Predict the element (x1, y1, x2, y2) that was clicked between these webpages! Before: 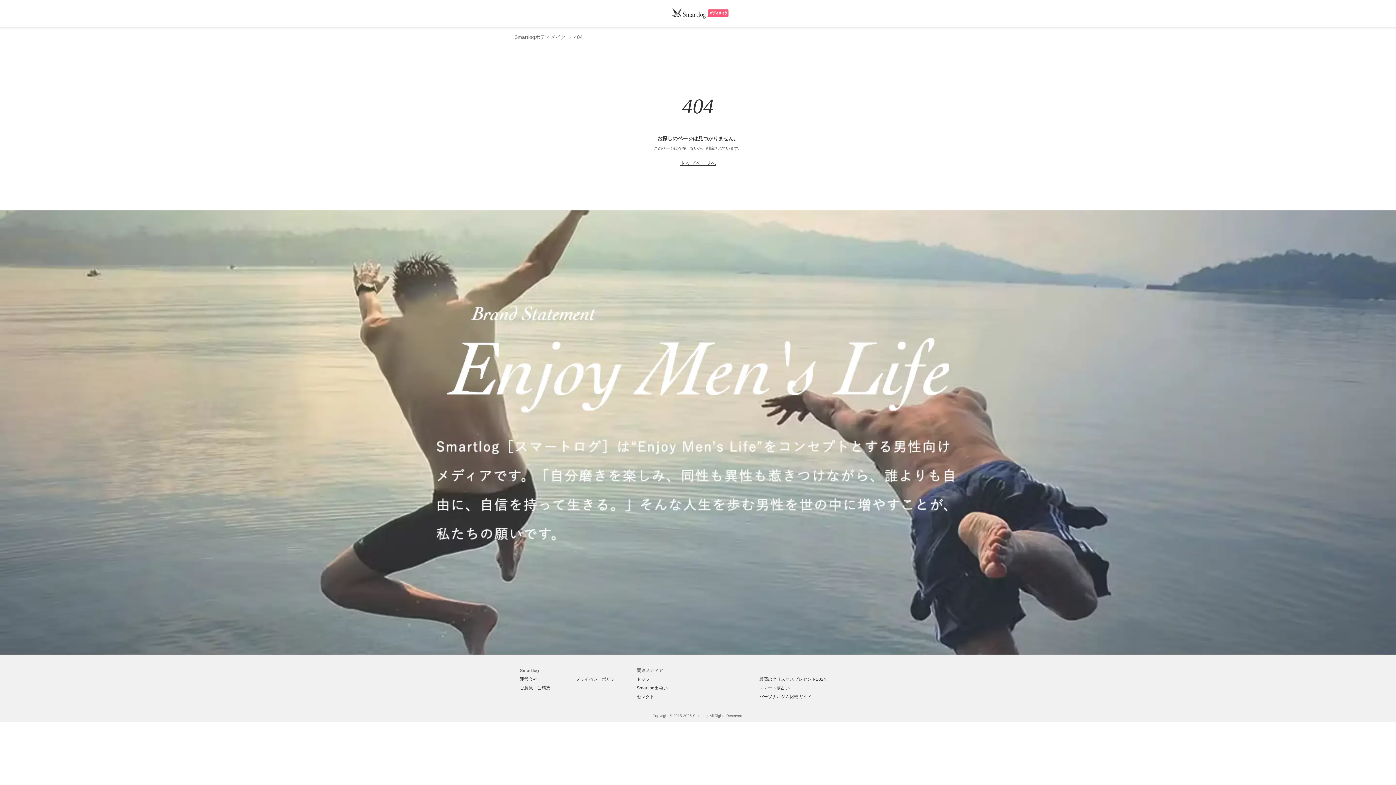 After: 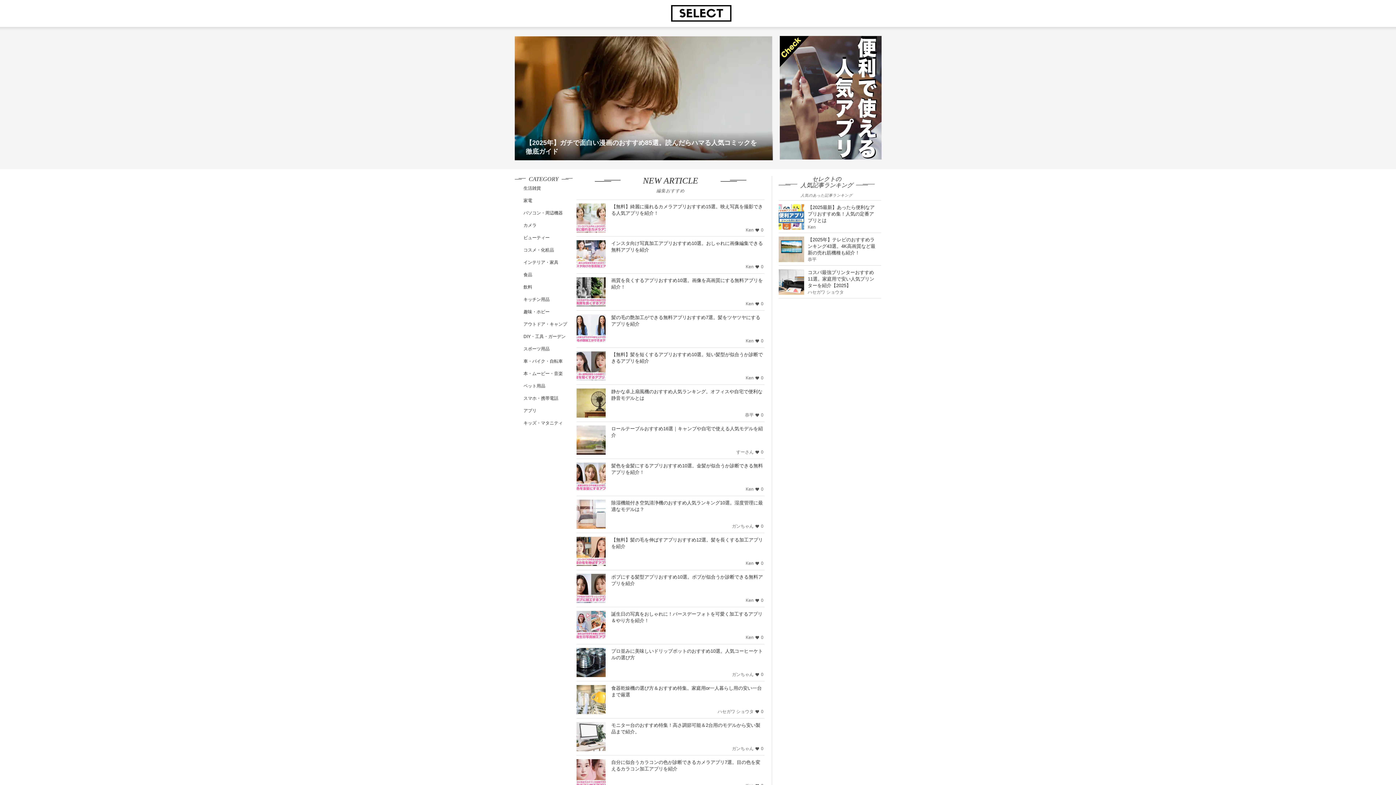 Action: bbox: (636, 694, 654, 699) label: セレクト